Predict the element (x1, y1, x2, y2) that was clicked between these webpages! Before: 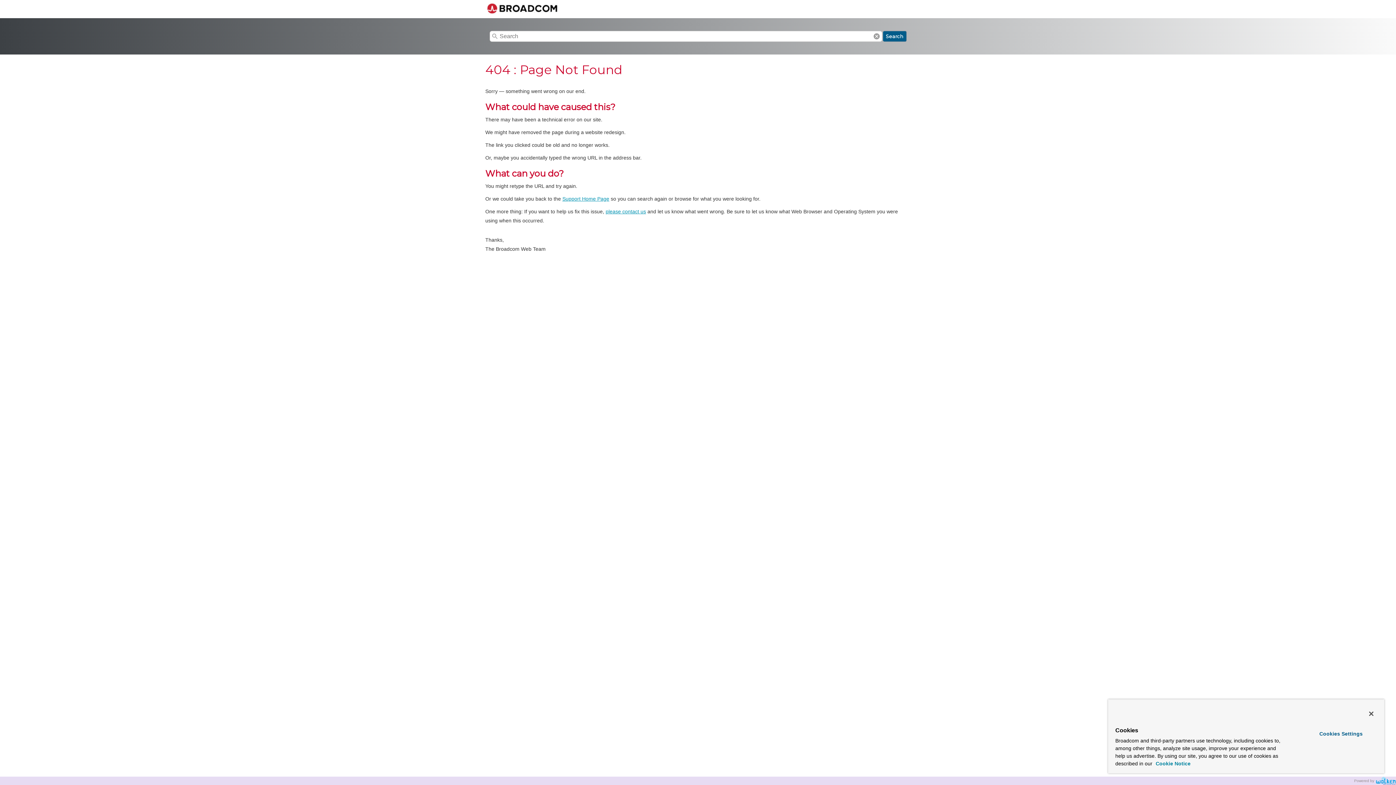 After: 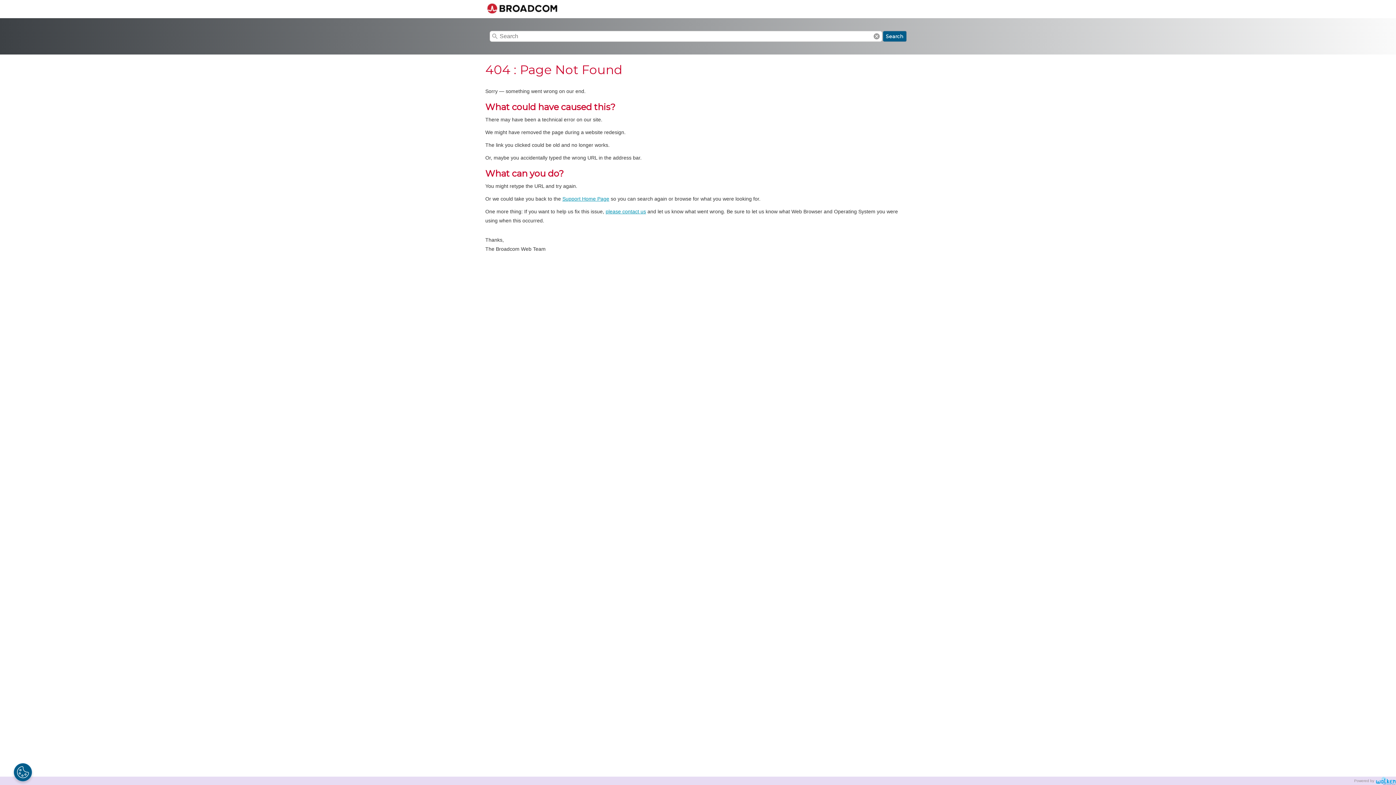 Action: label: Close bbox: (1363, 706, 1379, 722)